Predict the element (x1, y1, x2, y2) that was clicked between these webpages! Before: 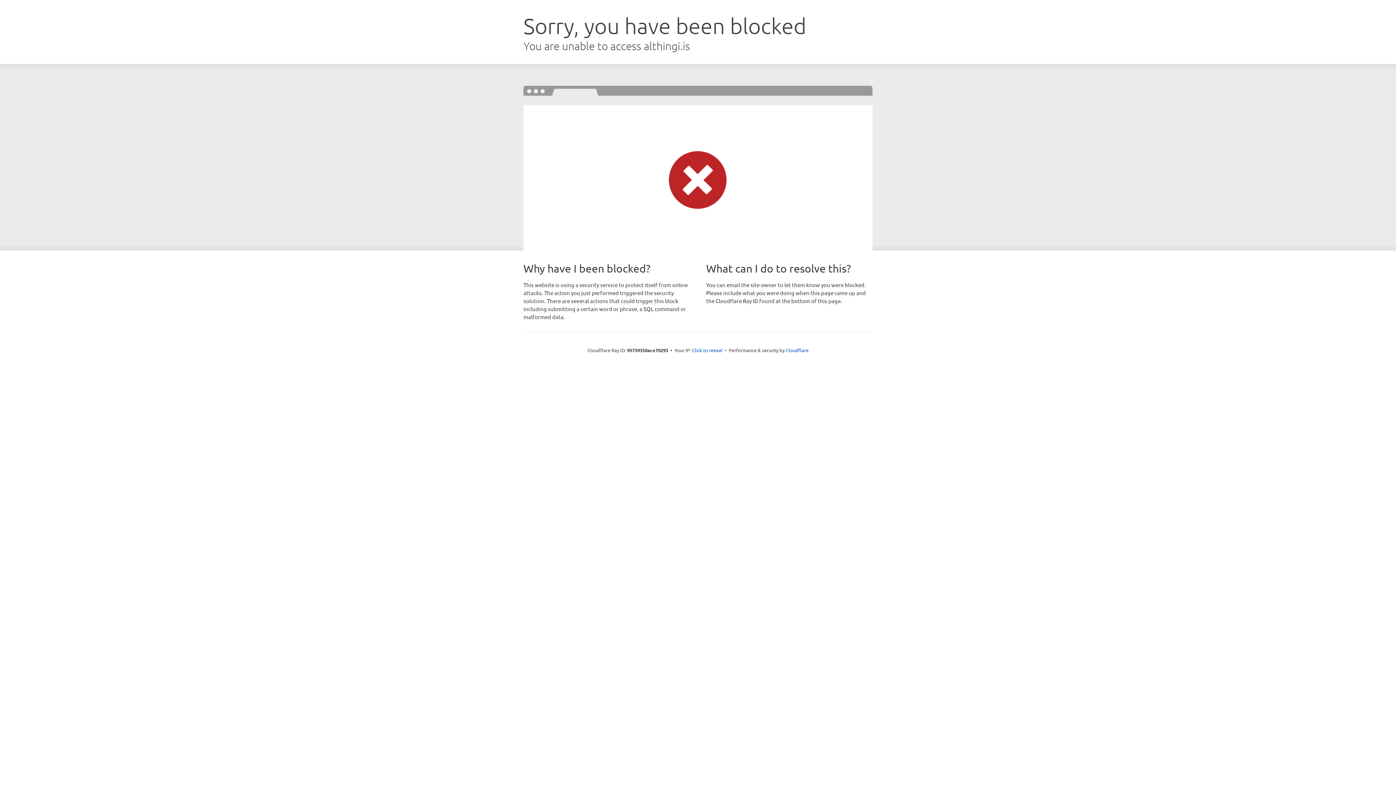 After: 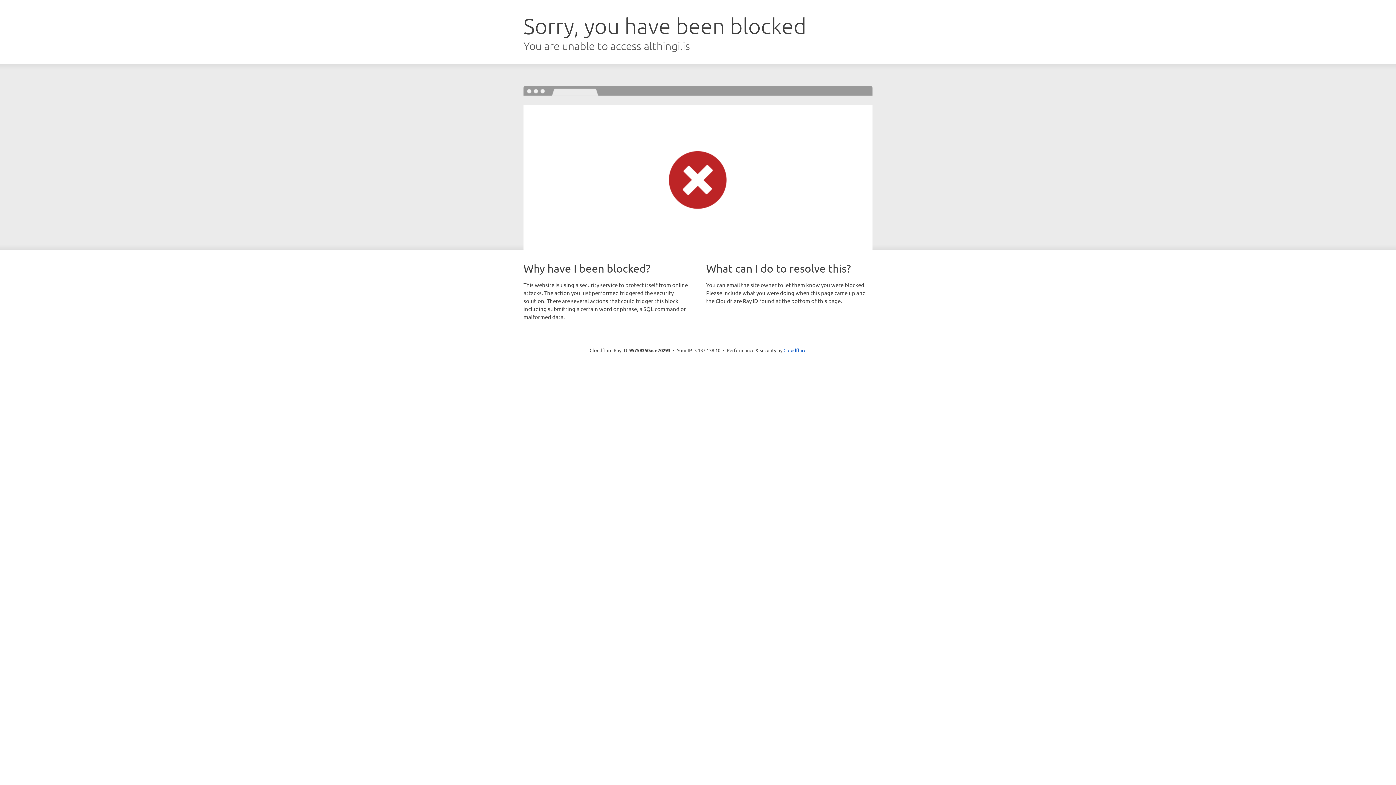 Action: label: Click to reveal bbox: (692, 346, 722, 353)